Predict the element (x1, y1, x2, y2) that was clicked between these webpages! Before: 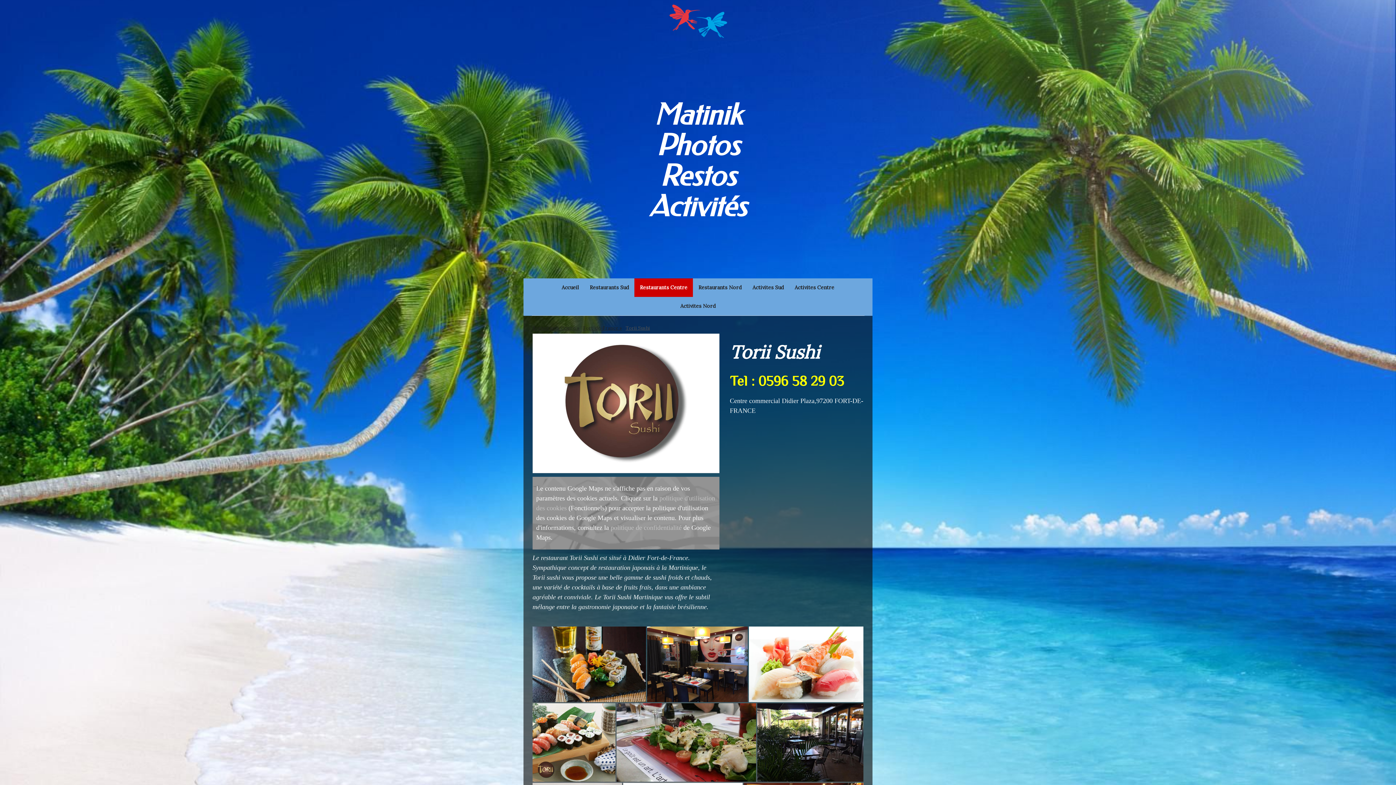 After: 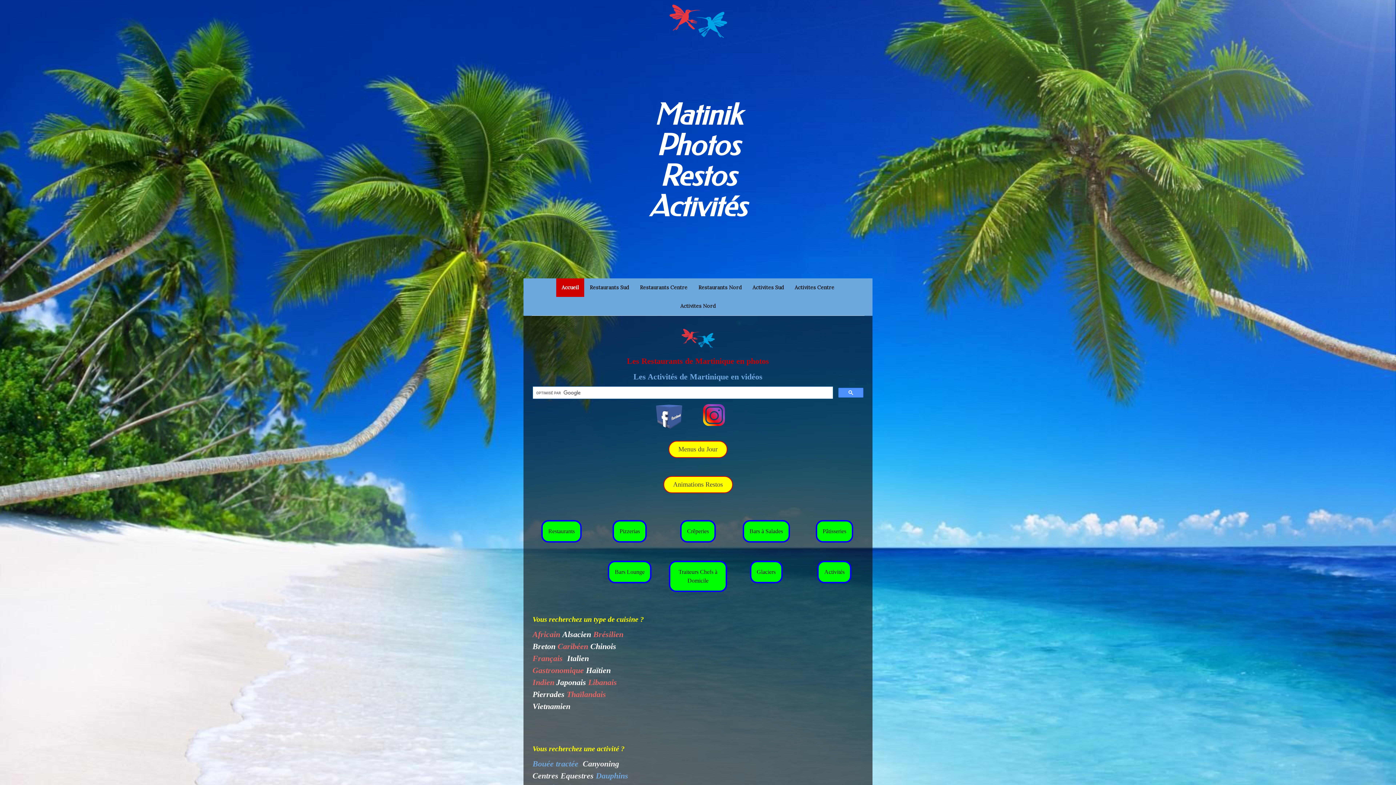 Action: label: Accueil bbox: (556, 278, 584, 297)